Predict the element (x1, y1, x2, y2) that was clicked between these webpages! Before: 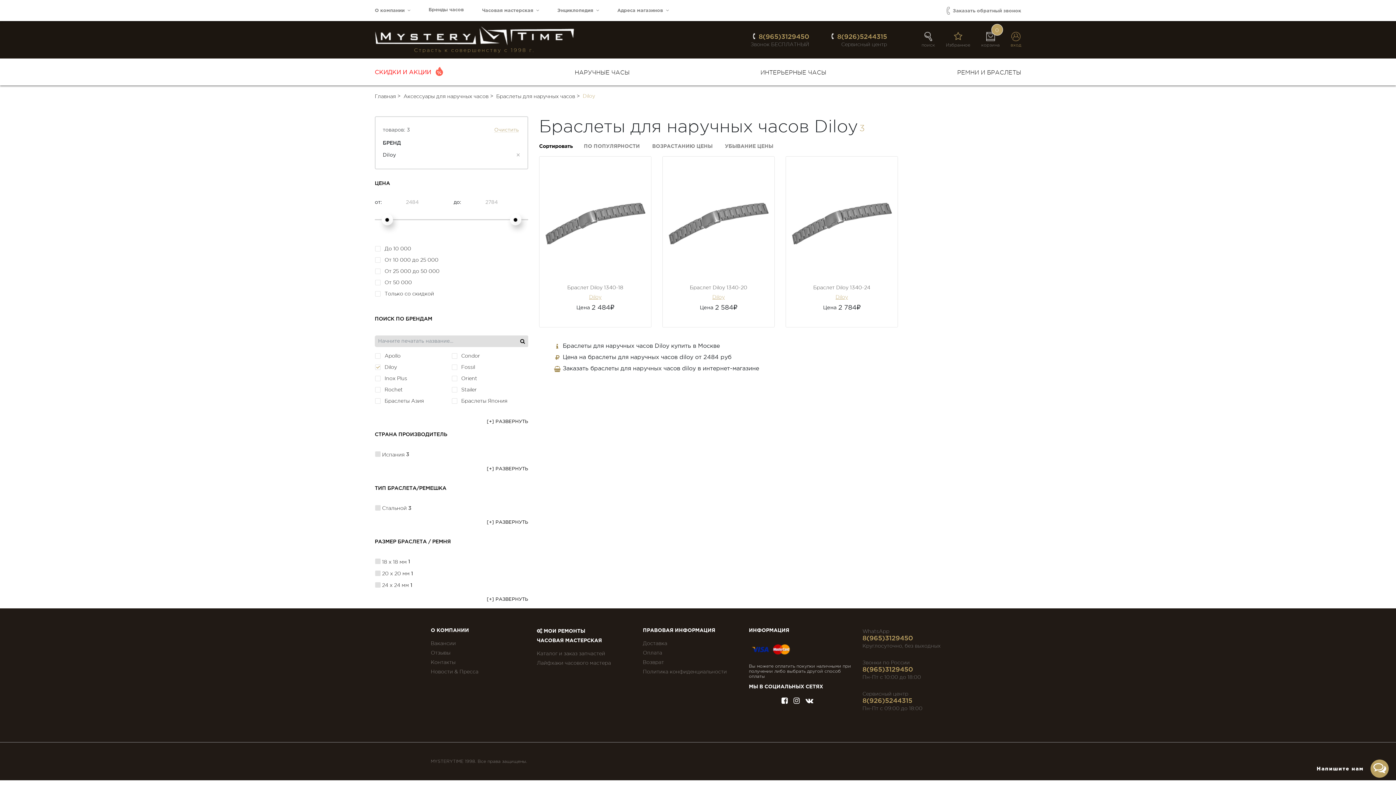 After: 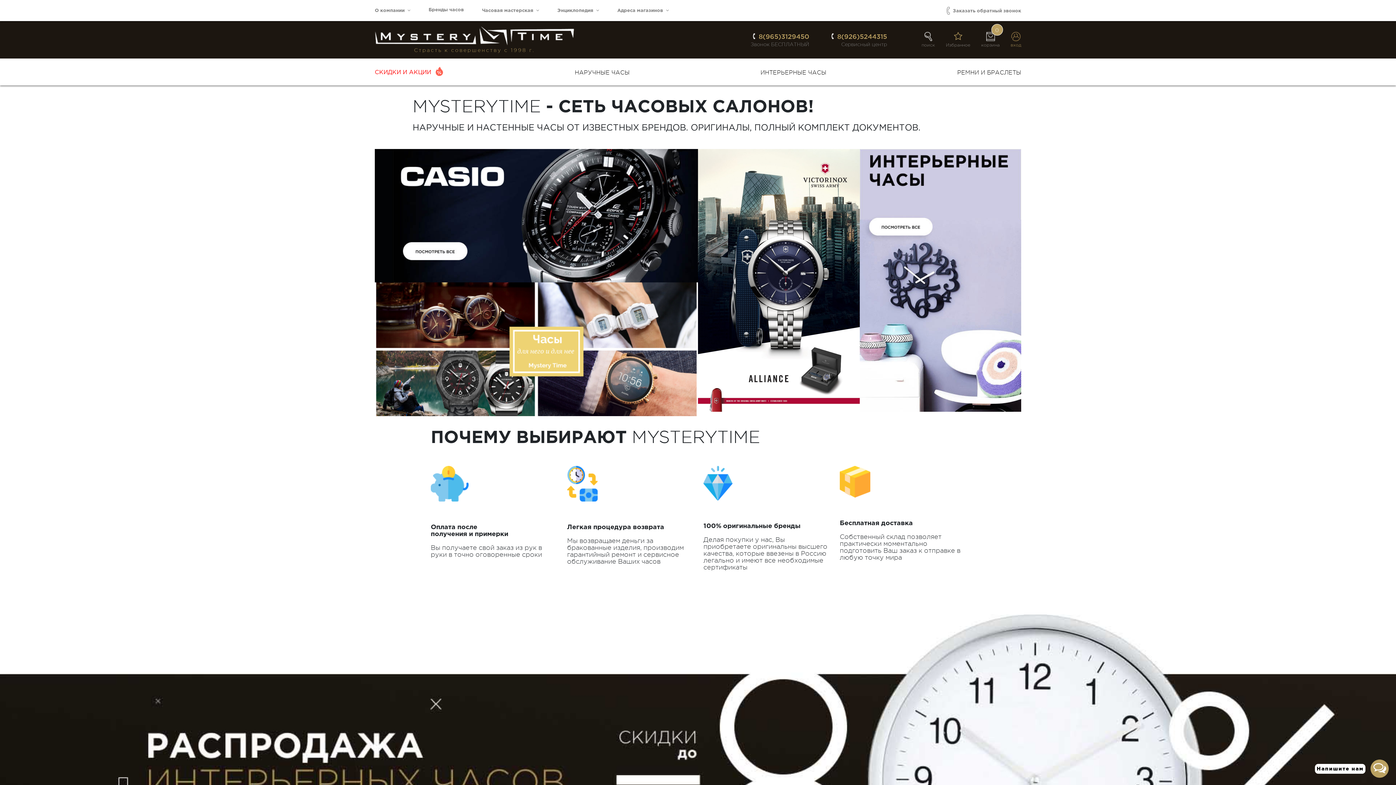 Action: bbox: (374, 26, 574, 45)